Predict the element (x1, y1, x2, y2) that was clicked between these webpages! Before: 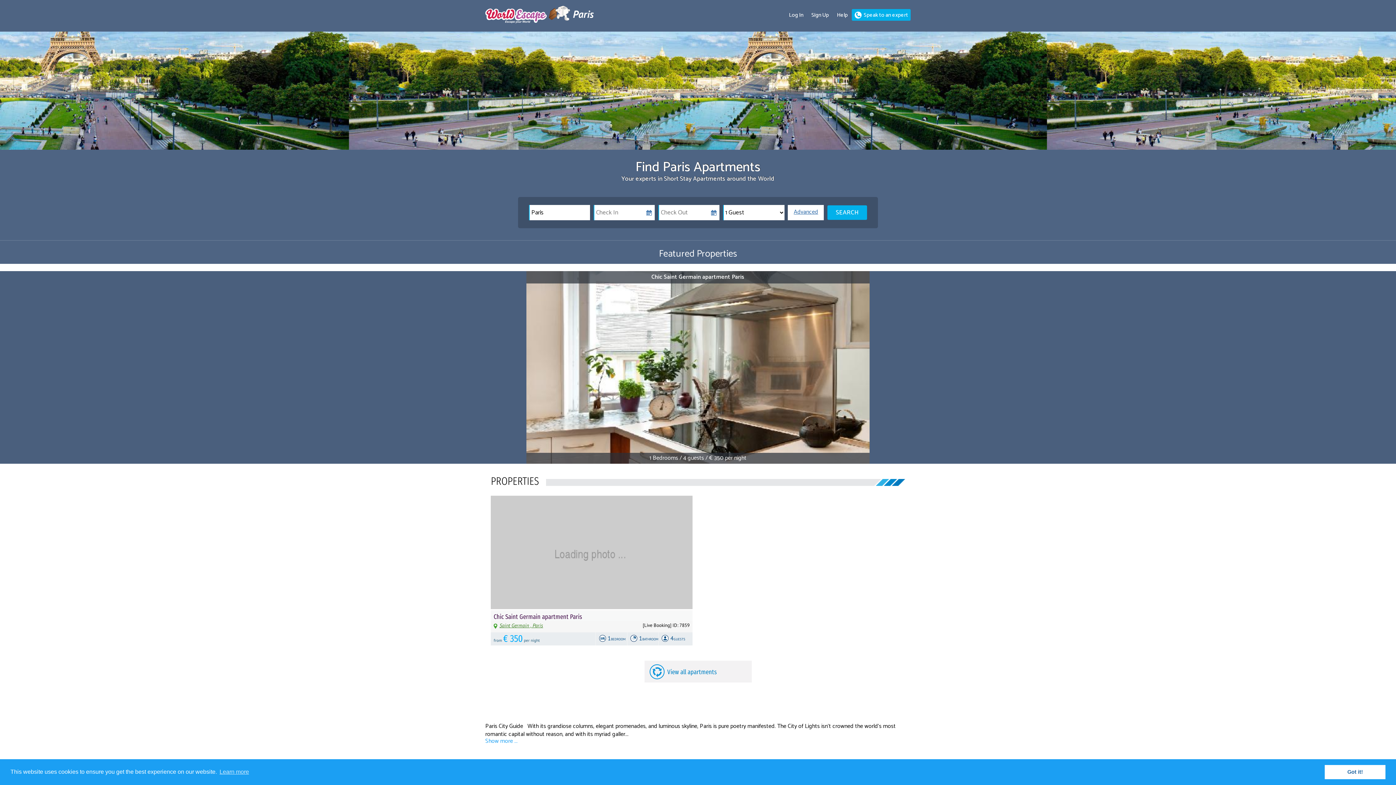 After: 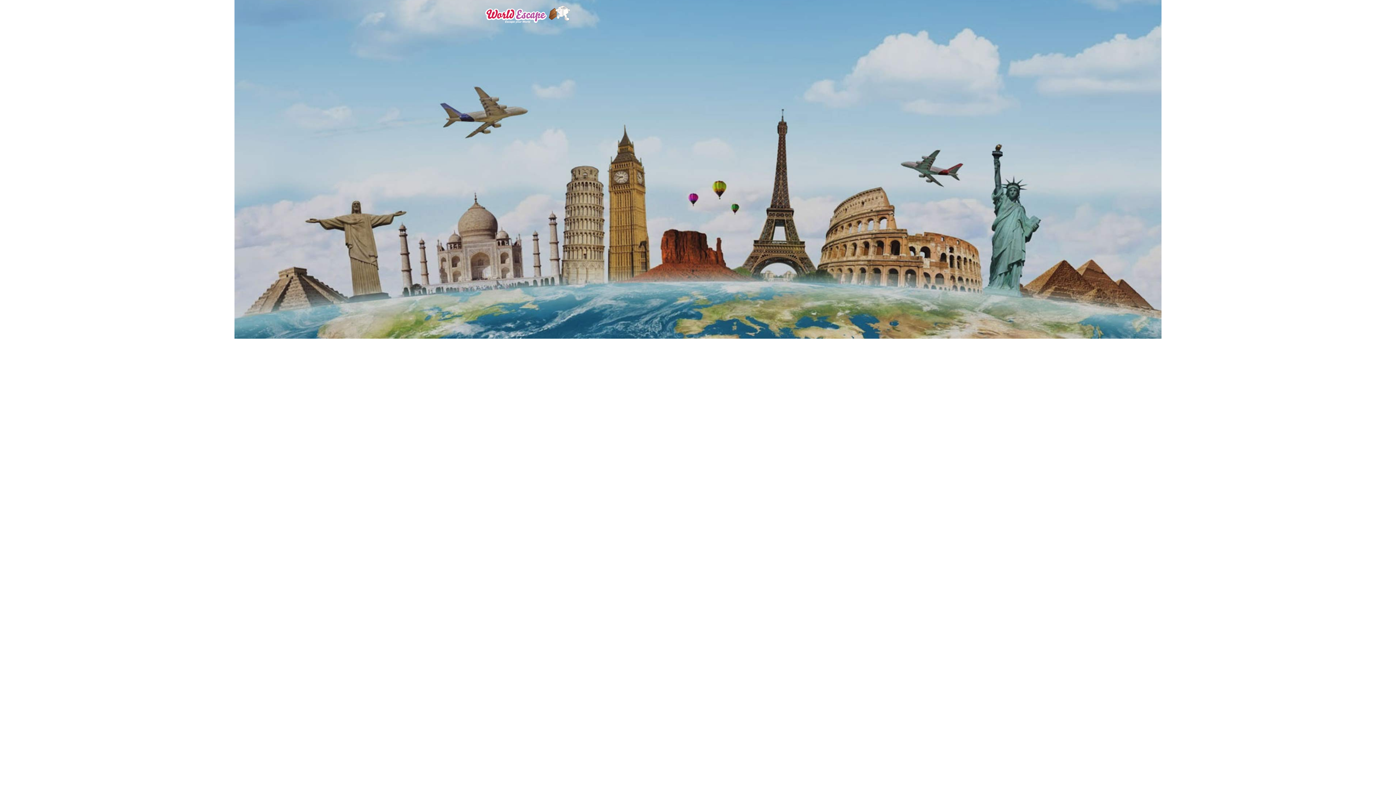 Action: bbox: (485, 5, 570, 23)